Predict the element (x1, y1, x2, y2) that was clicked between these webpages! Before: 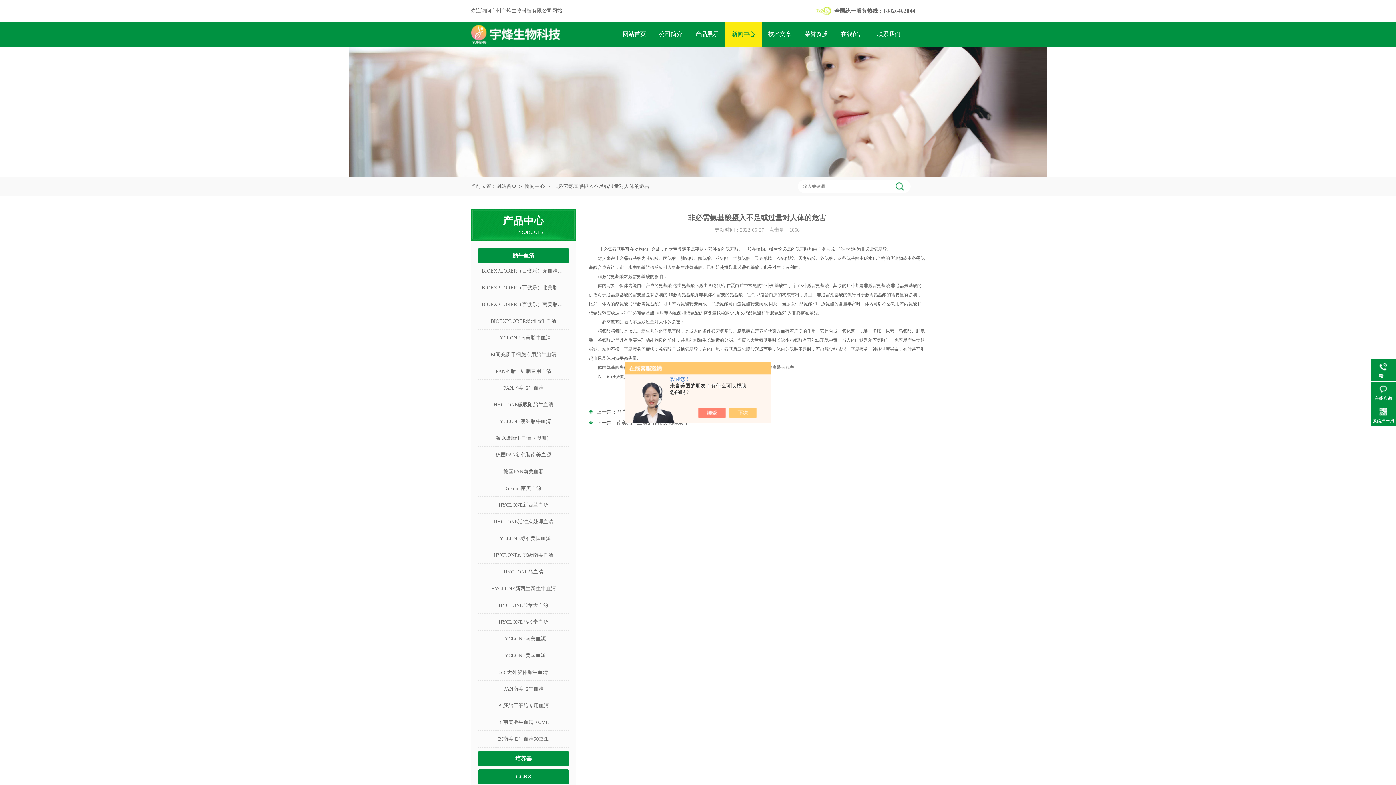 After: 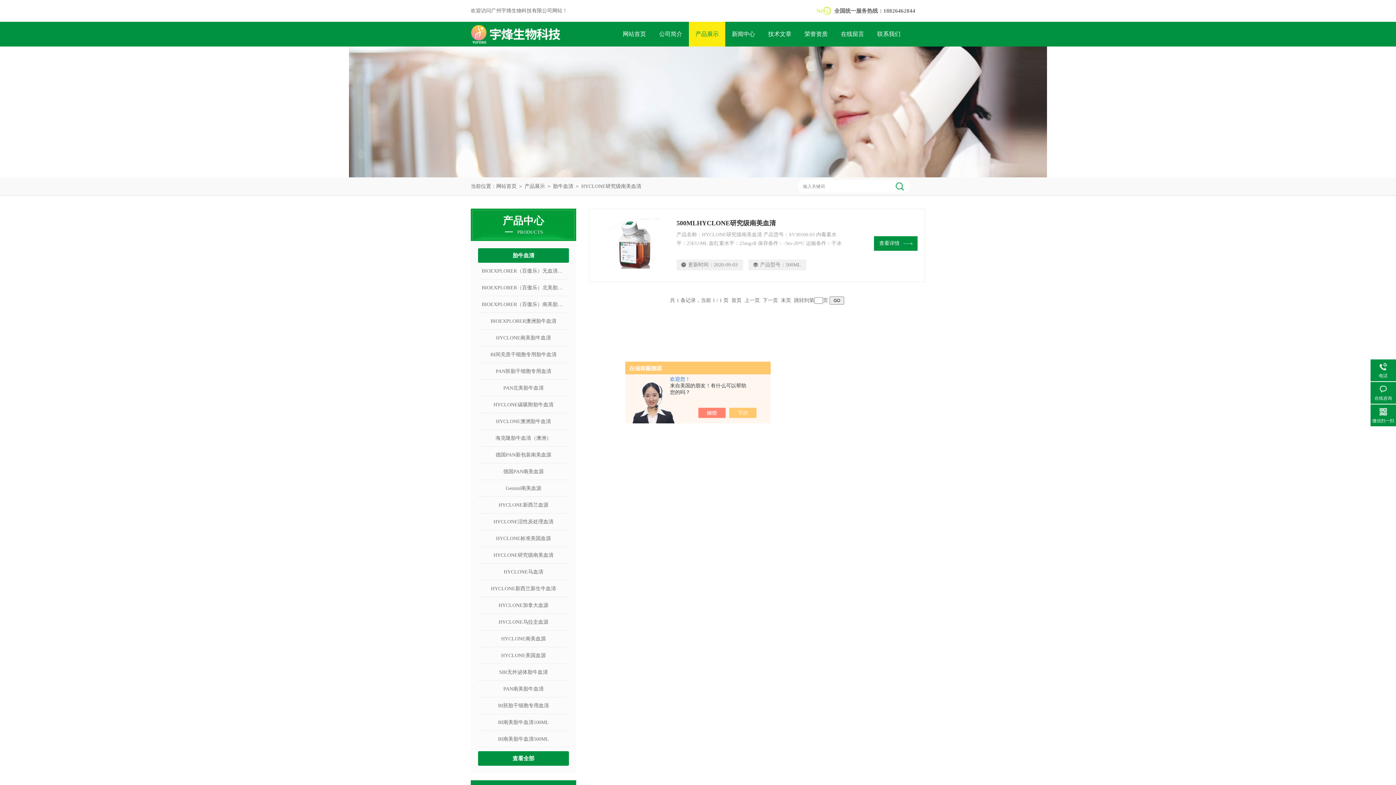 Action: bbox: (478, 547, 569, 563) label: HYCLONE研究级南美血清